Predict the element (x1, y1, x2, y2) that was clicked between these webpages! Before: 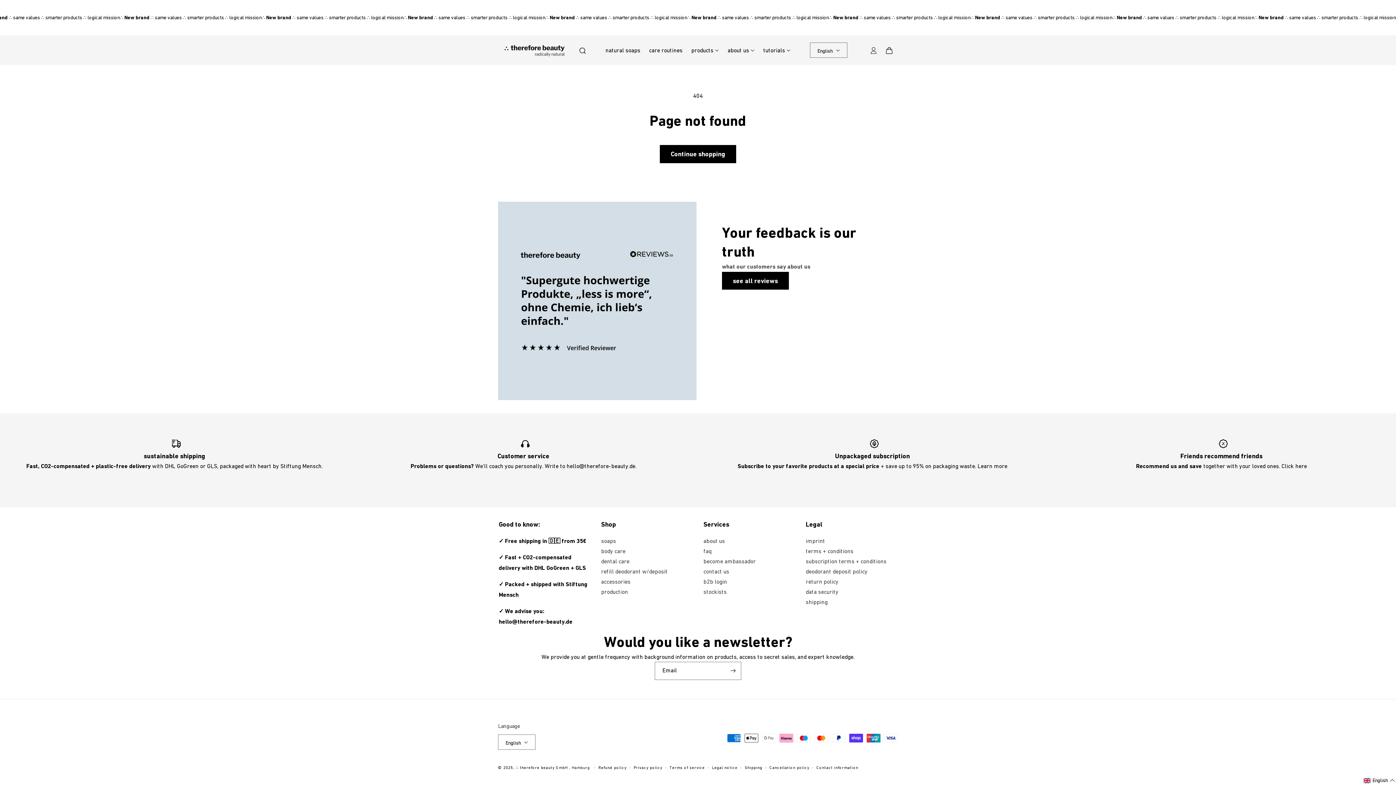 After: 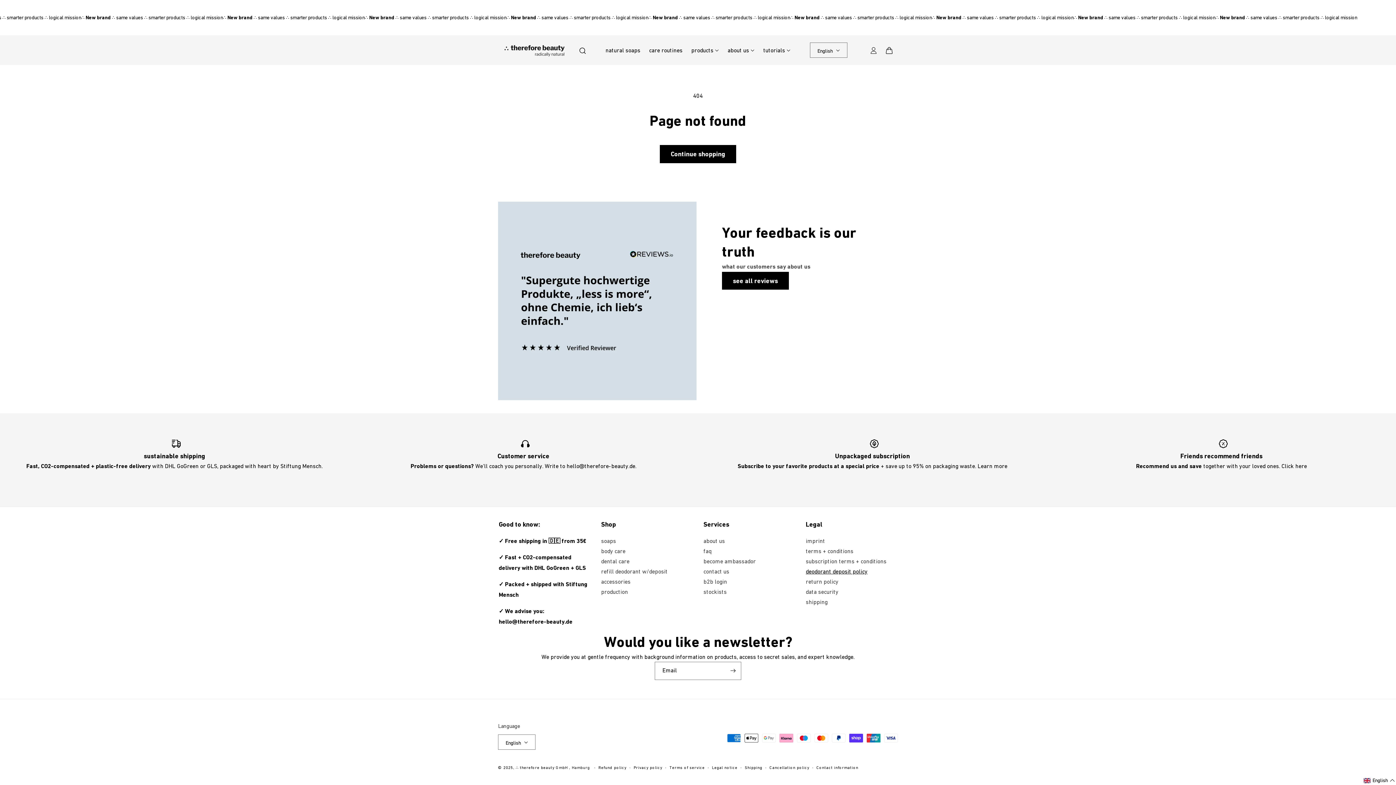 Action: label: deodorant deposit policy bbox: (806, 566, 867, 576)